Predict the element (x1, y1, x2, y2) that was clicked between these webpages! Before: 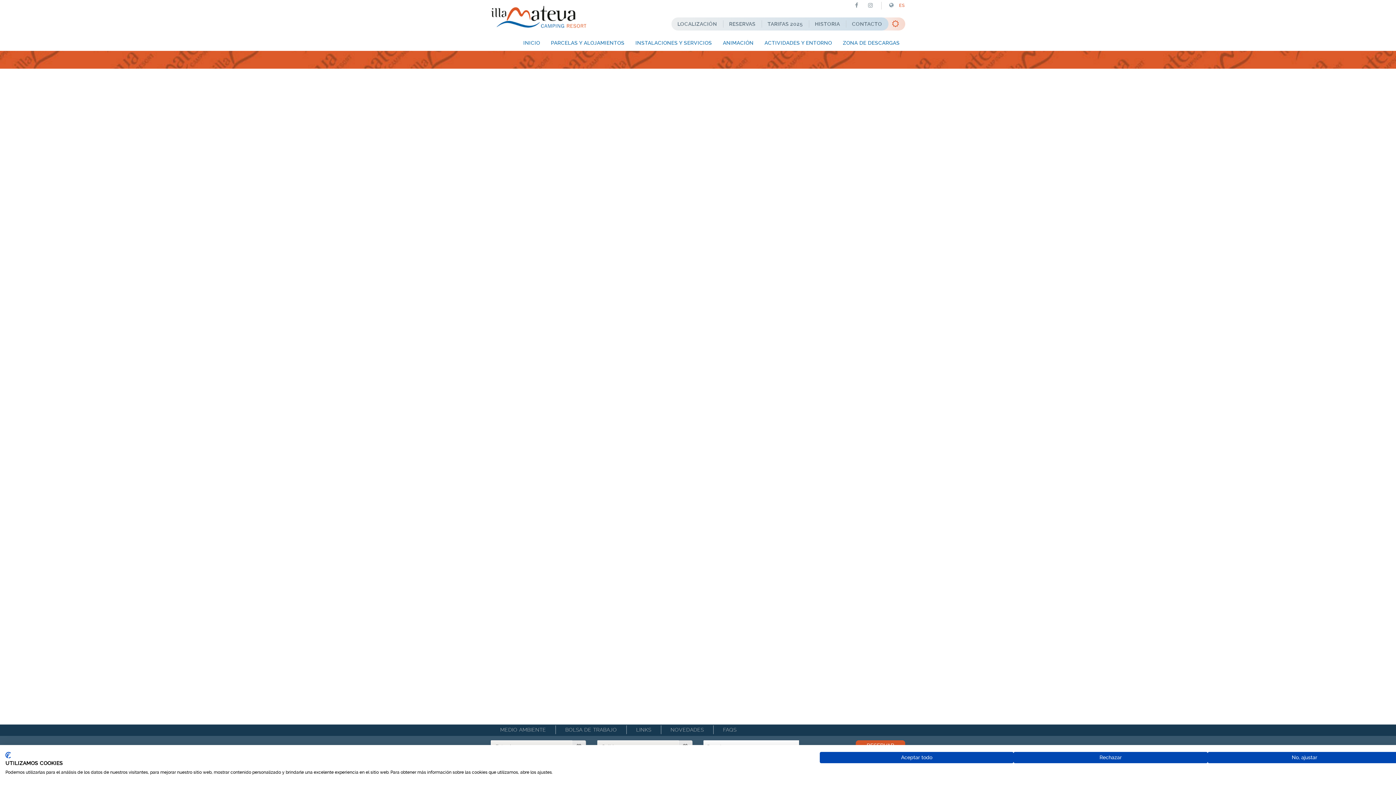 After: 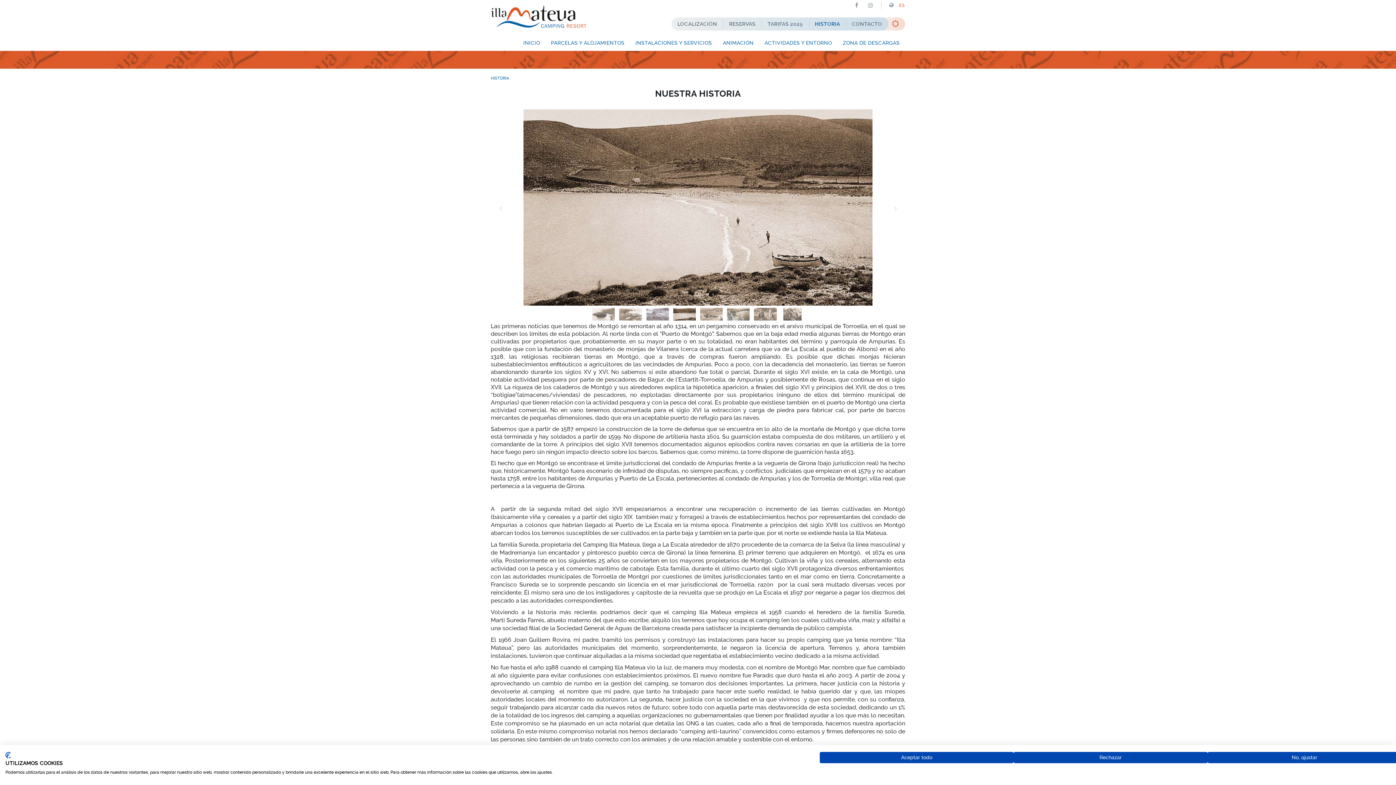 Action: bbox: (815, 21, 840, 26) label: HISTORIA